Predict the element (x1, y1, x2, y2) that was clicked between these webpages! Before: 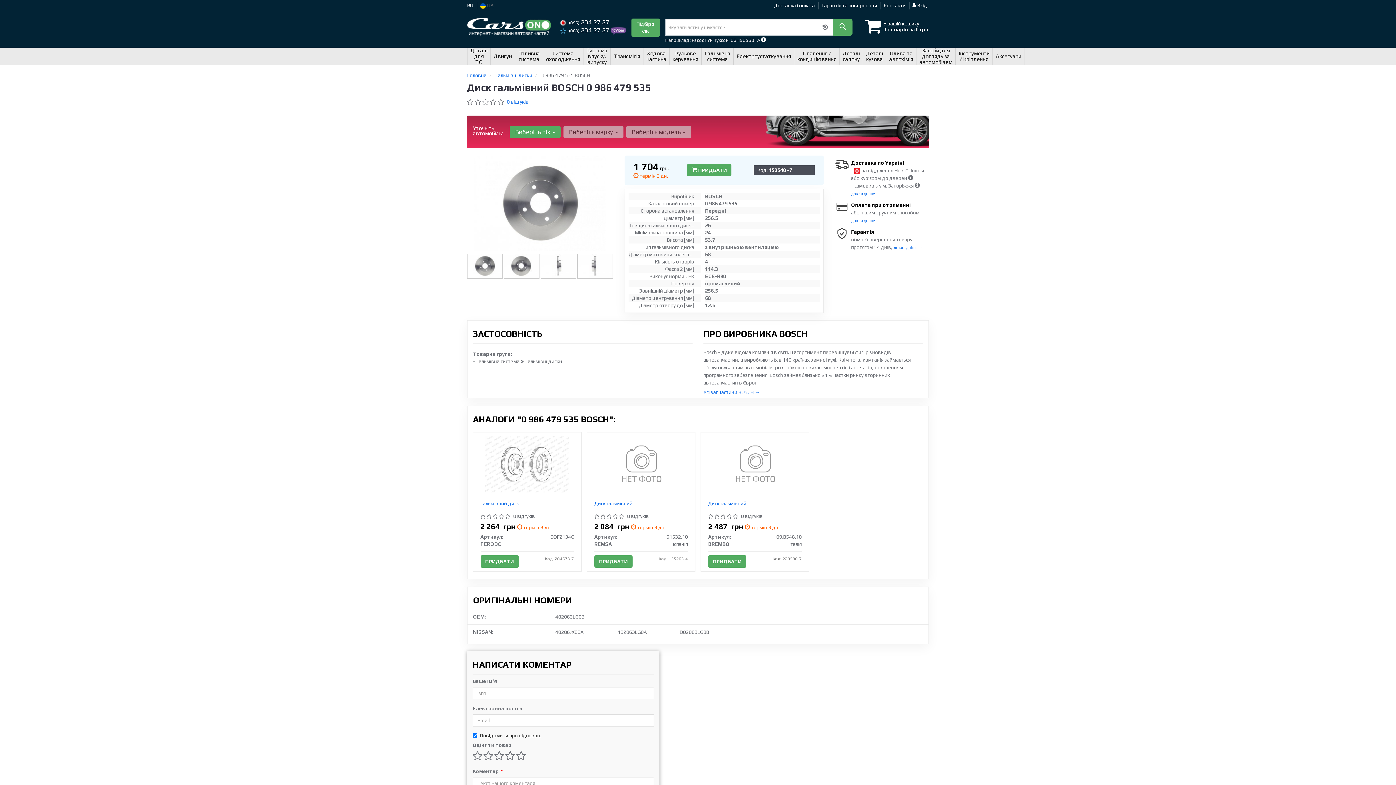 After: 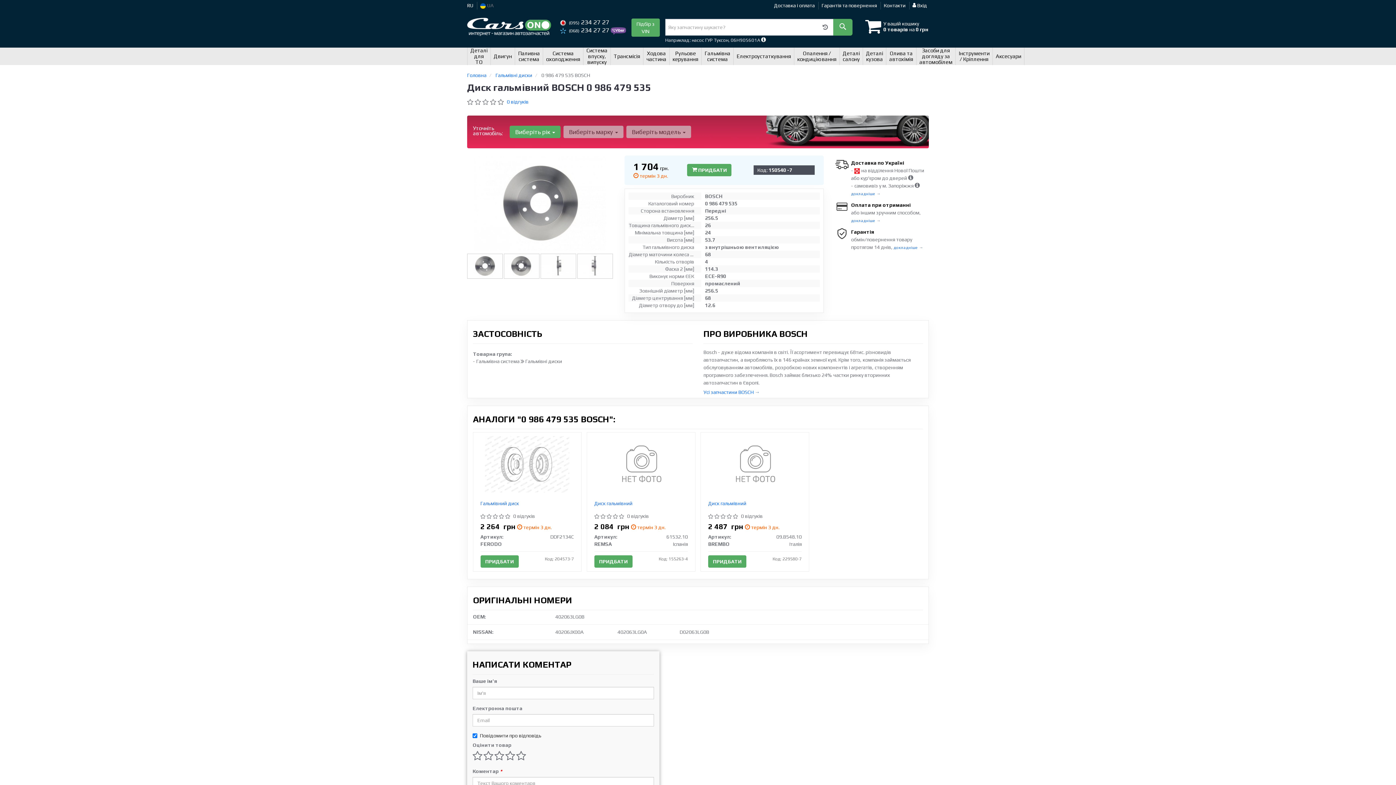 Action: bbox: (610, 26, 626, 33)